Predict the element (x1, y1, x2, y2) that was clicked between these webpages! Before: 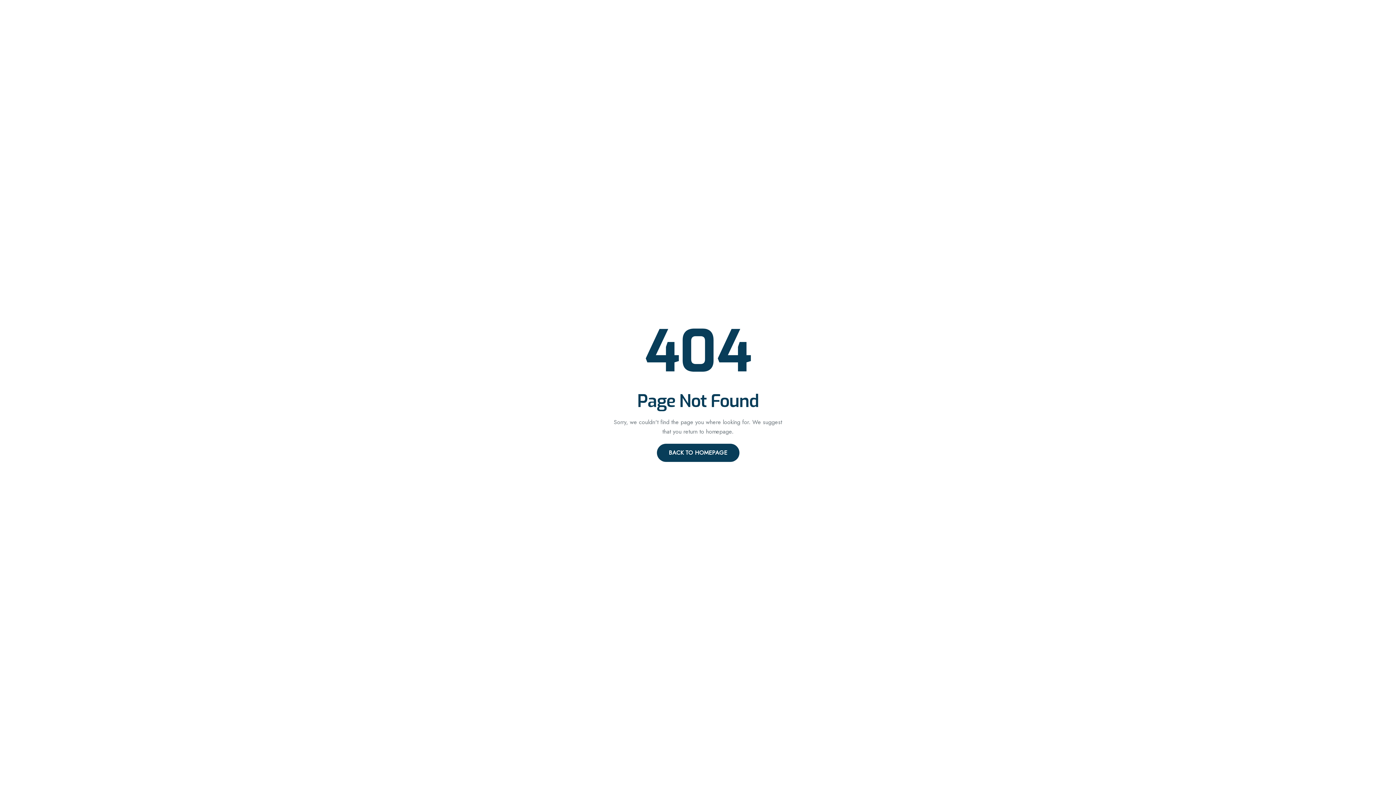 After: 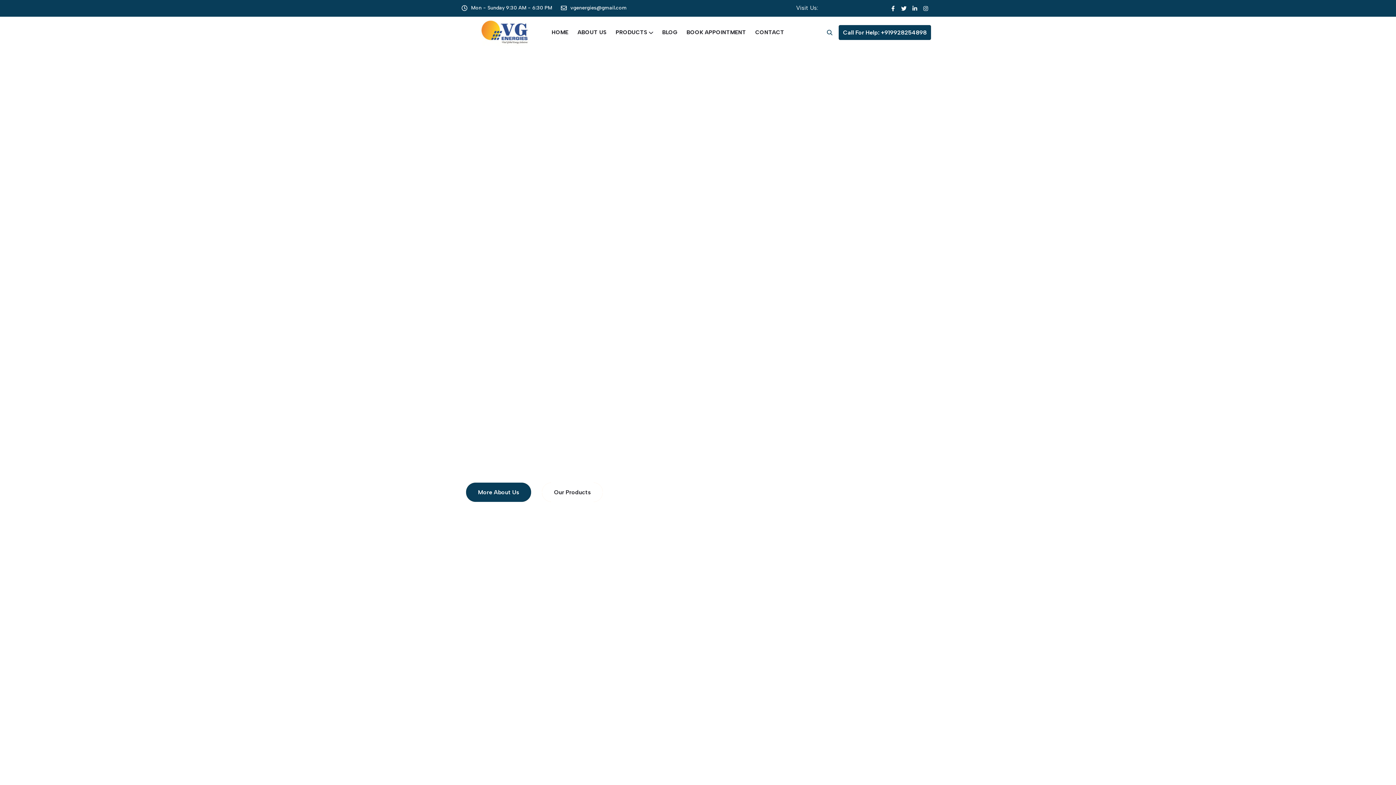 Action: bbox: (656, 444, 739, 462) label: BACK TO HOMEPAGE